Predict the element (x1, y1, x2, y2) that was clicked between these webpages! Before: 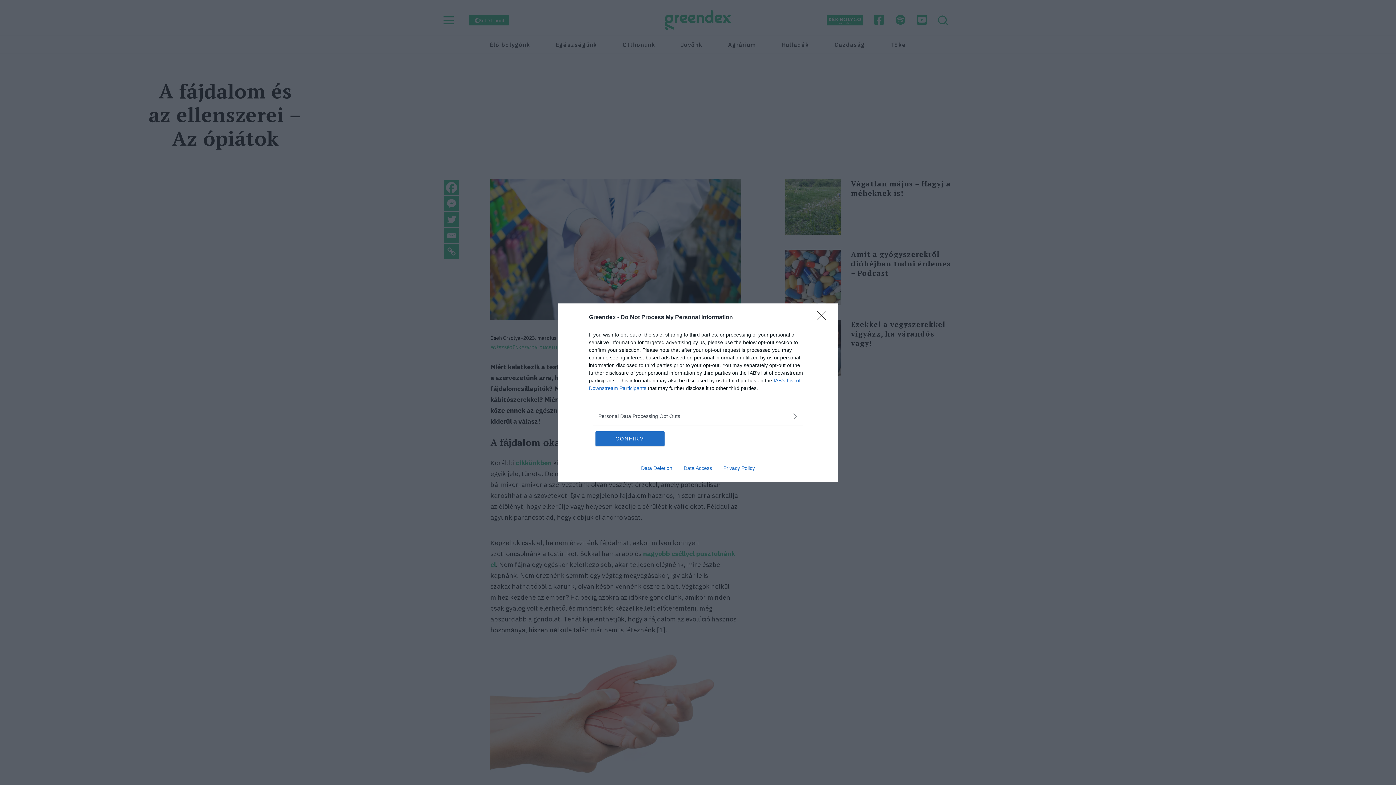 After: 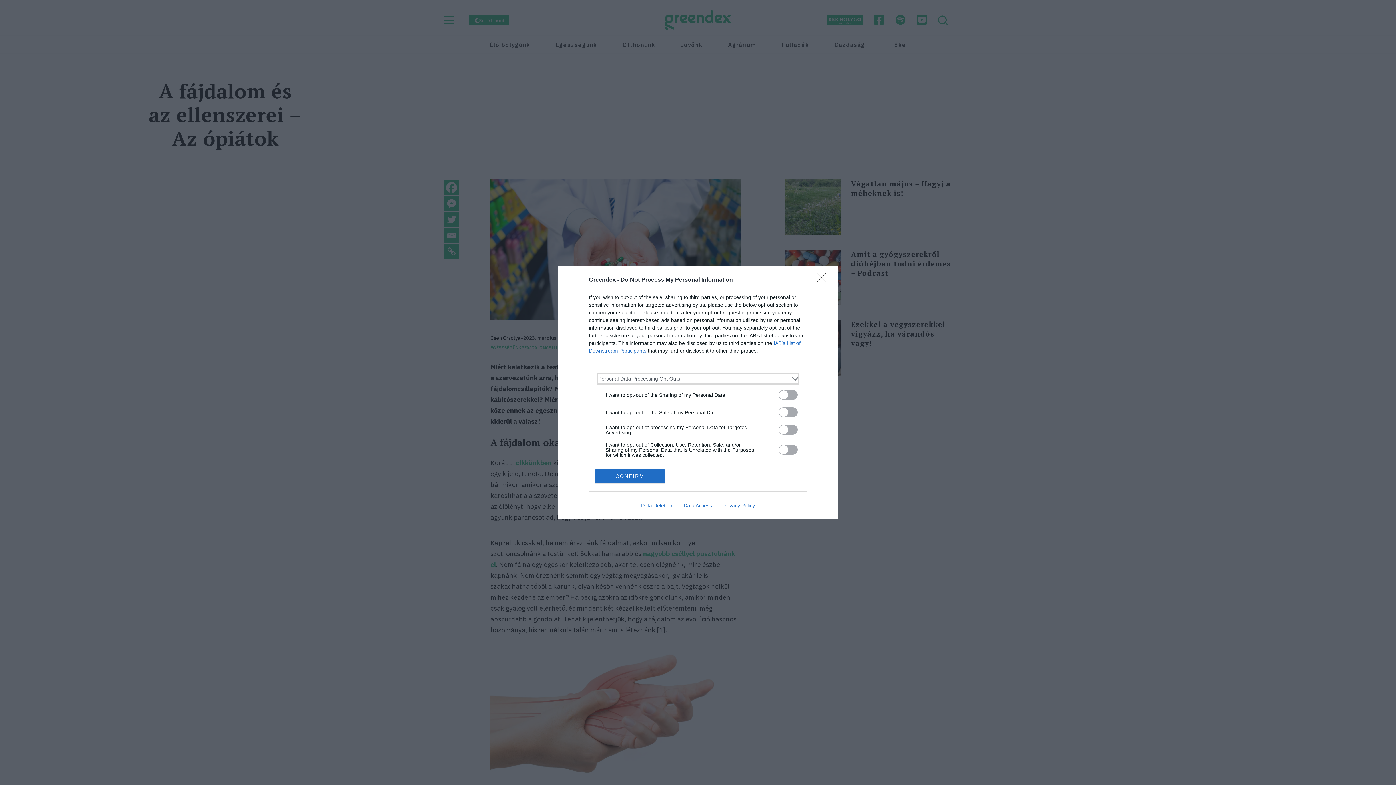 Action: label: Opt-Outs bbox: (598, 412, 797, 420)